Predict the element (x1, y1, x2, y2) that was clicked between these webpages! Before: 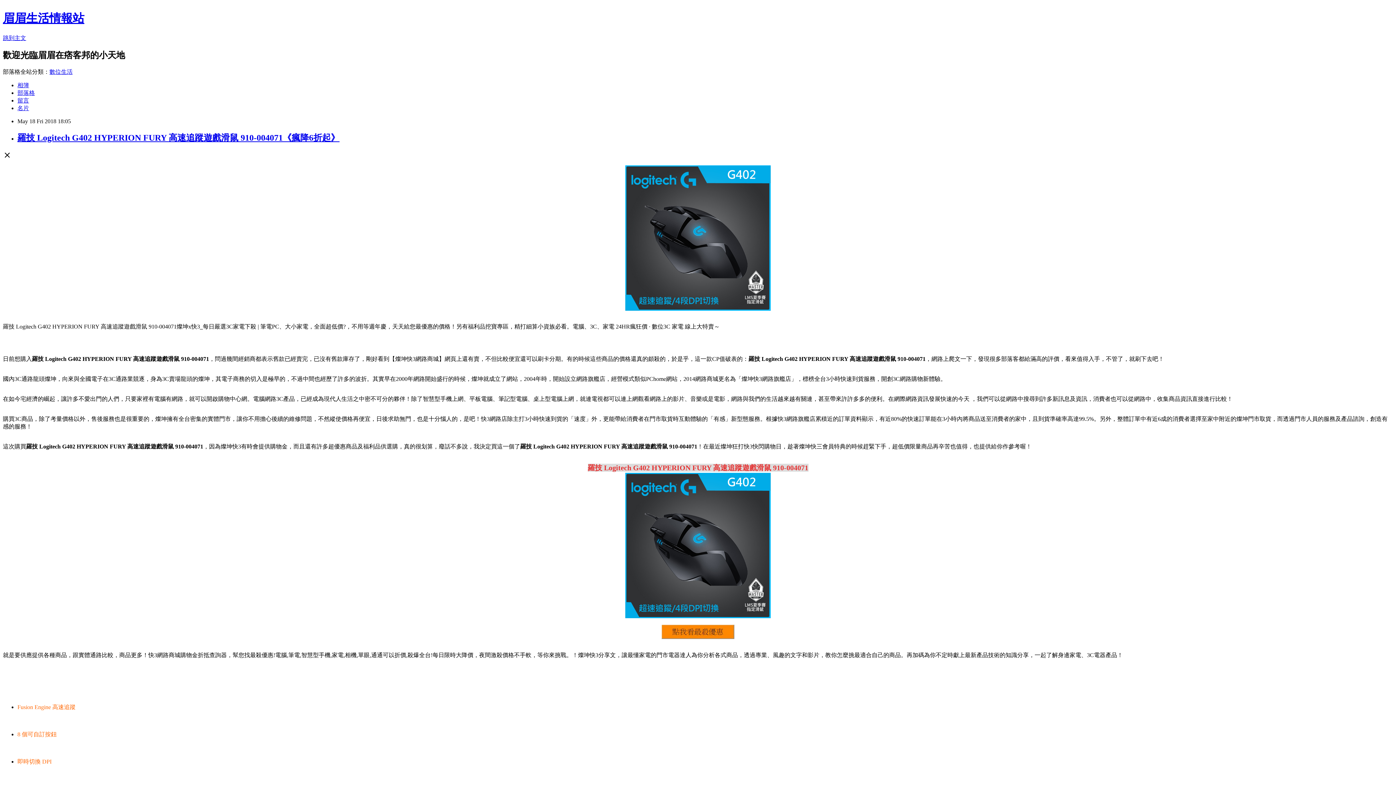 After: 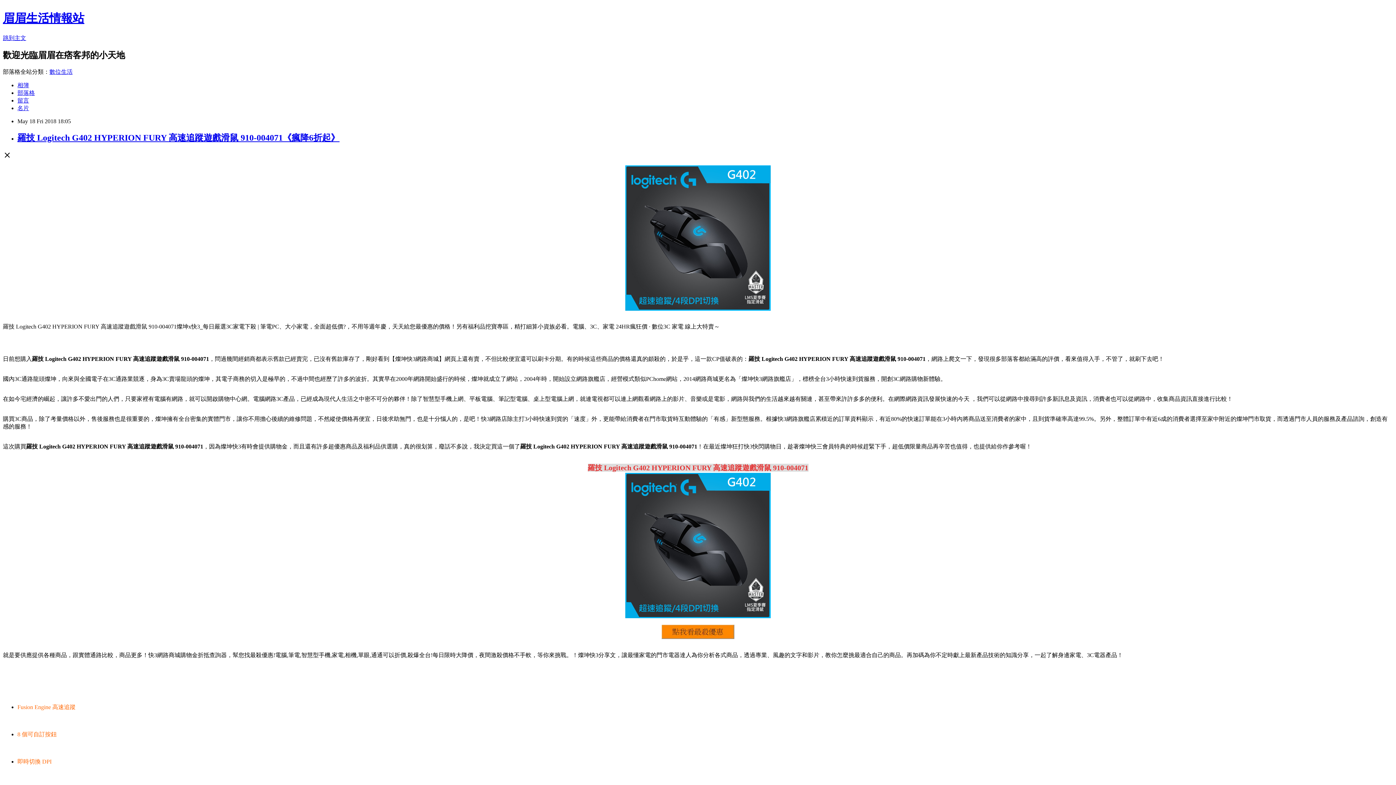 Action: bbox: (661, 634, 734, 640)